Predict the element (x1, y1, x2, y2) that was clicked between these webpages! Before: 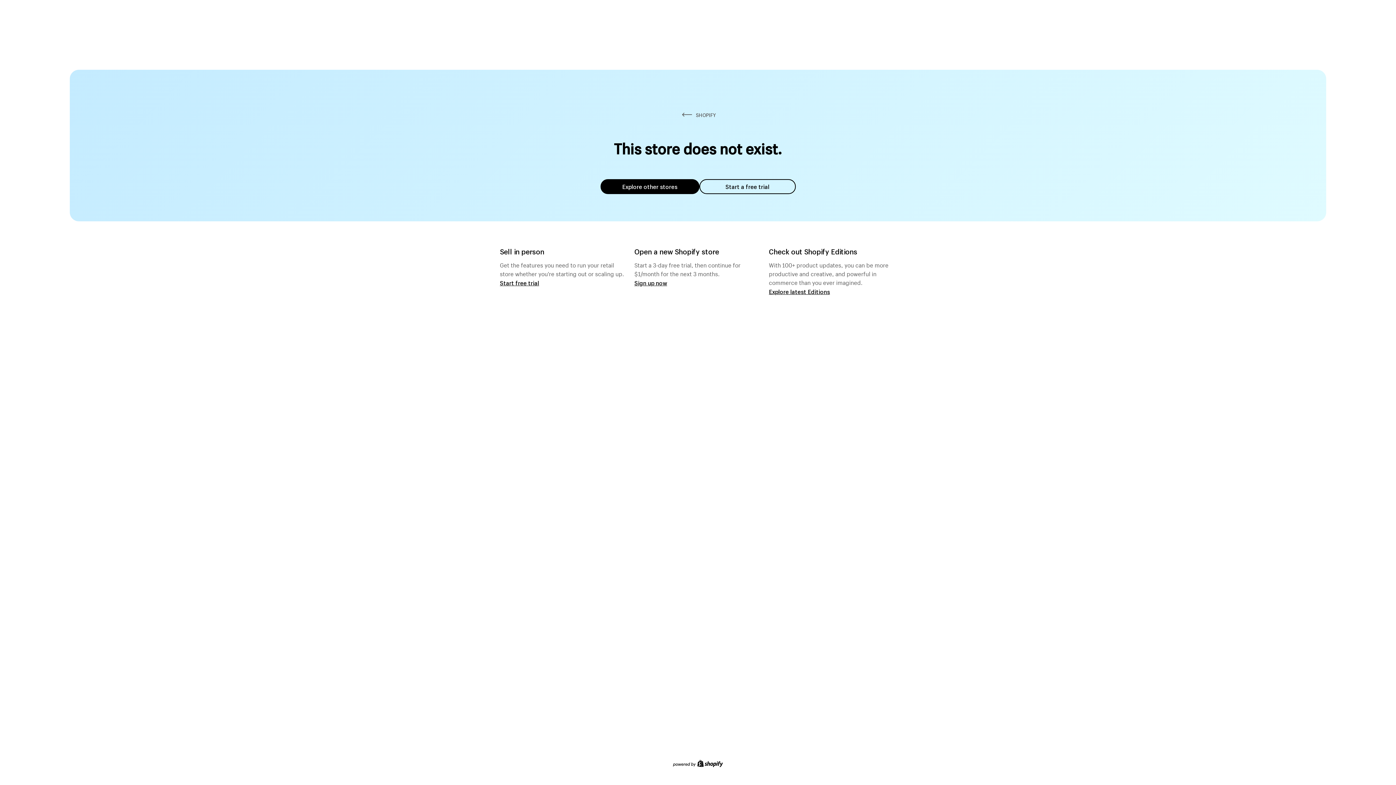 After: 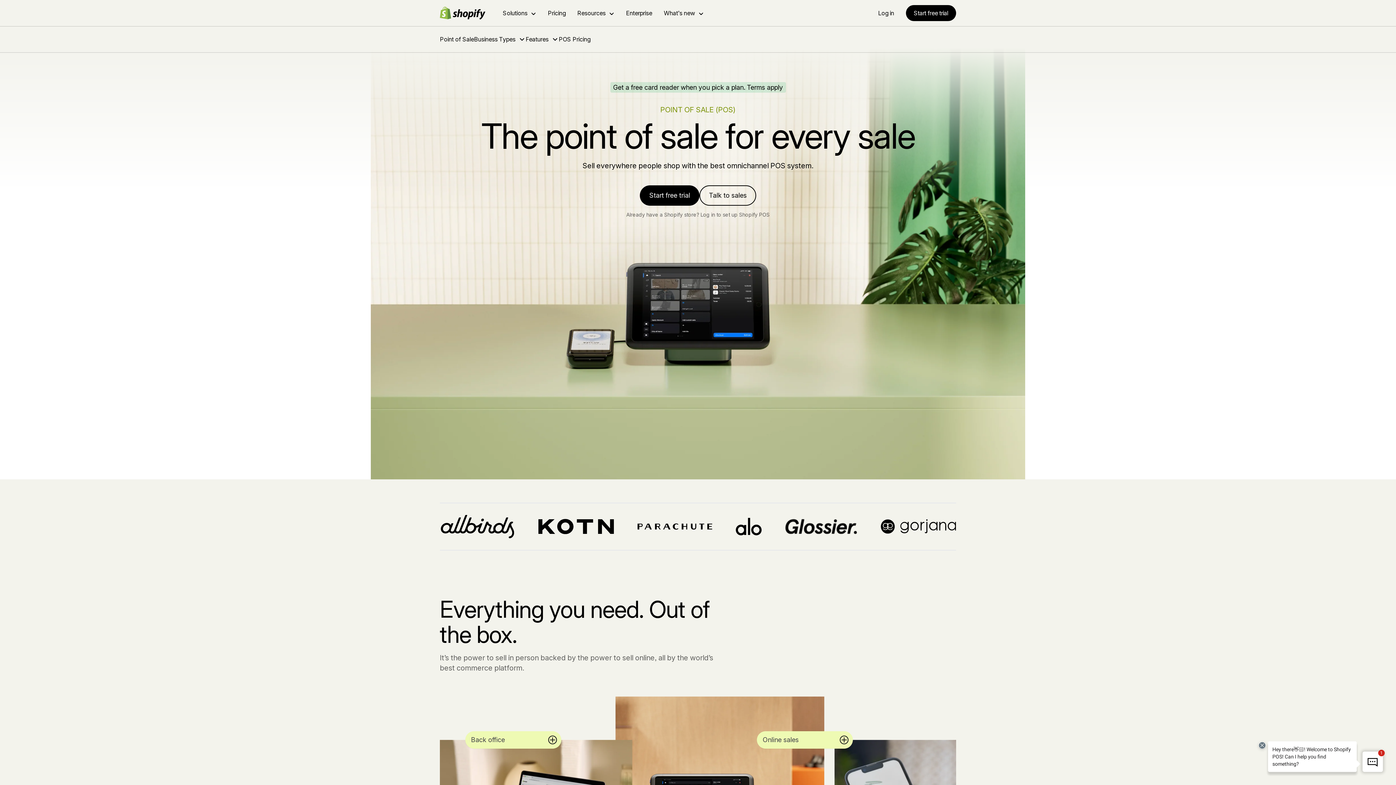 Action: label: Start free trial bbox: (500, 279, 539, 286)